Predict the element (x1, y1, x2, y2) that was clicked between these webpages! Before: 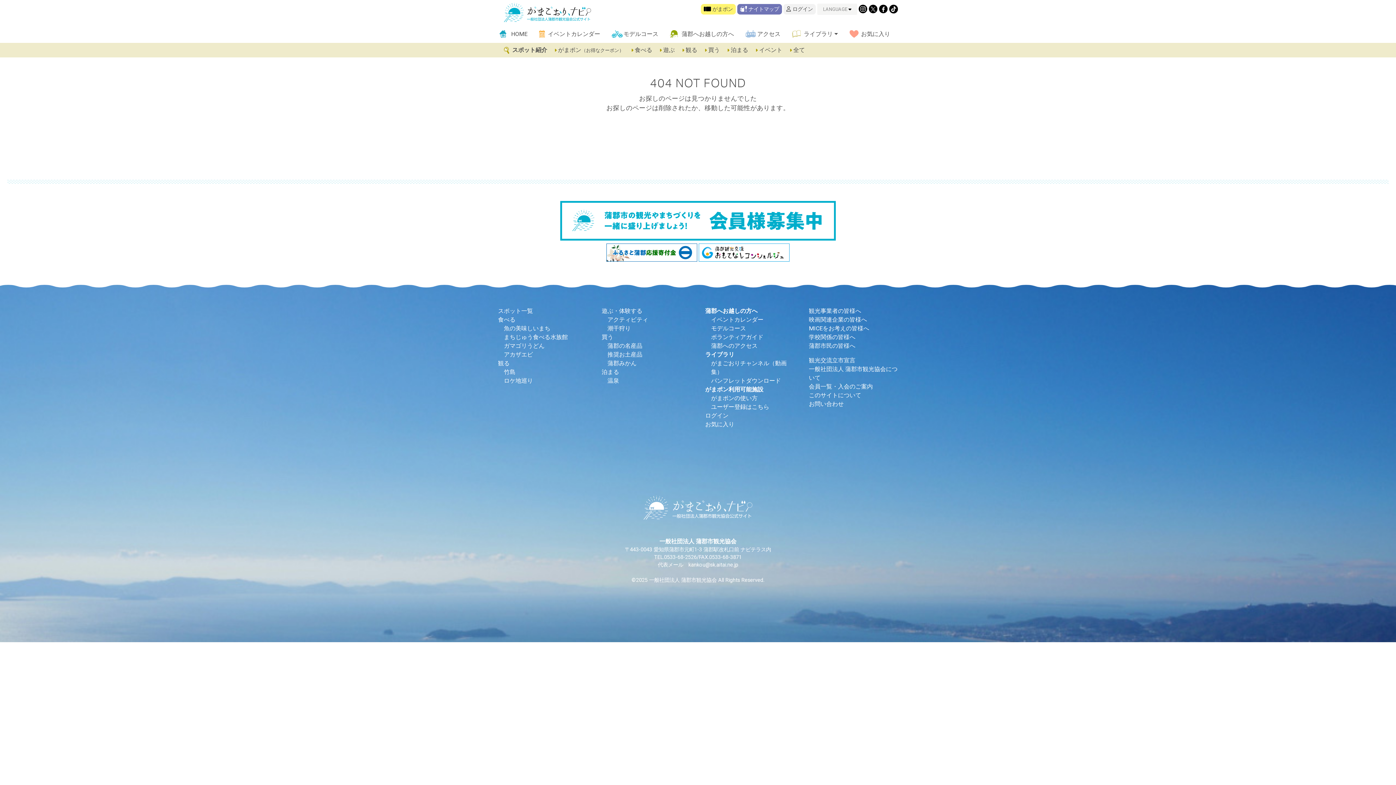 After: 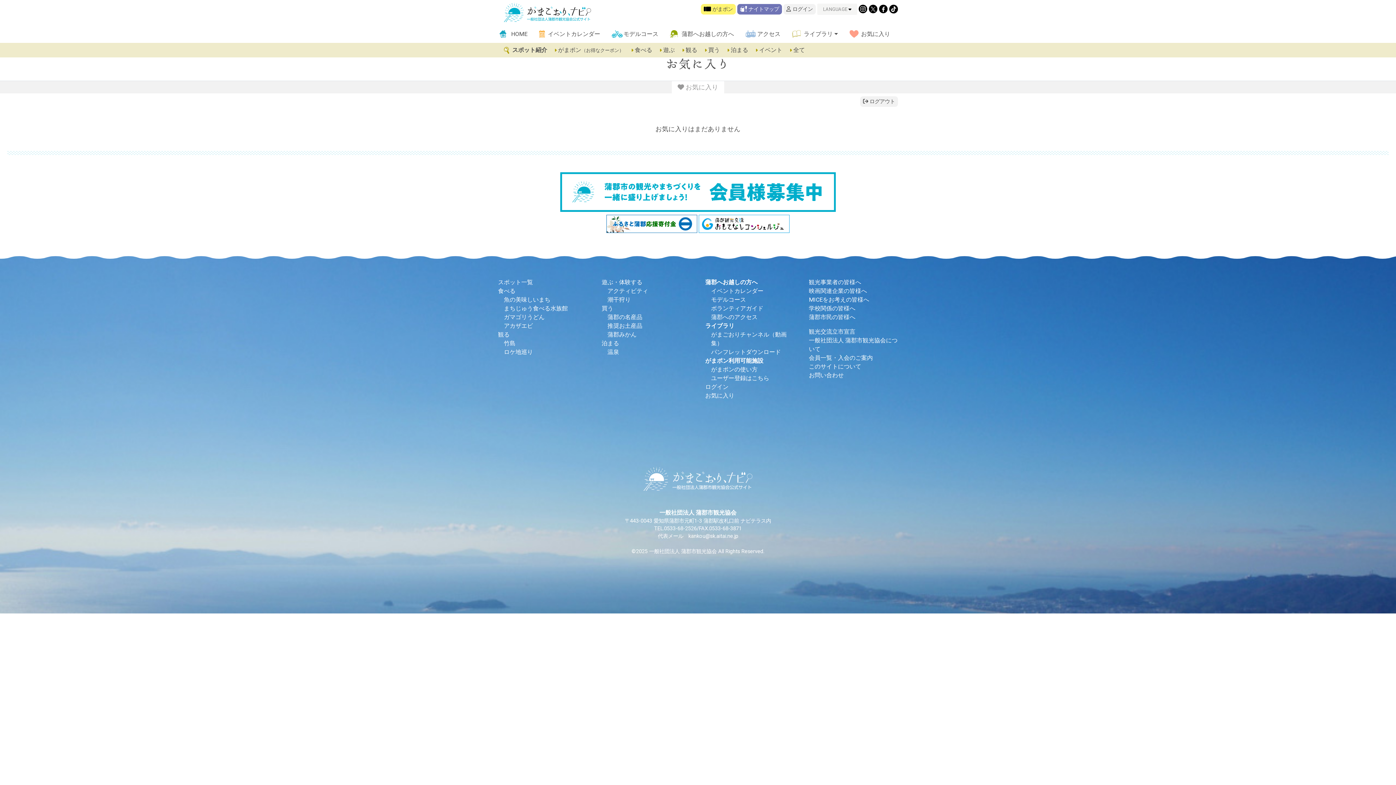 Action: label: お気に入り bbox: (849, 25, 902, 42)